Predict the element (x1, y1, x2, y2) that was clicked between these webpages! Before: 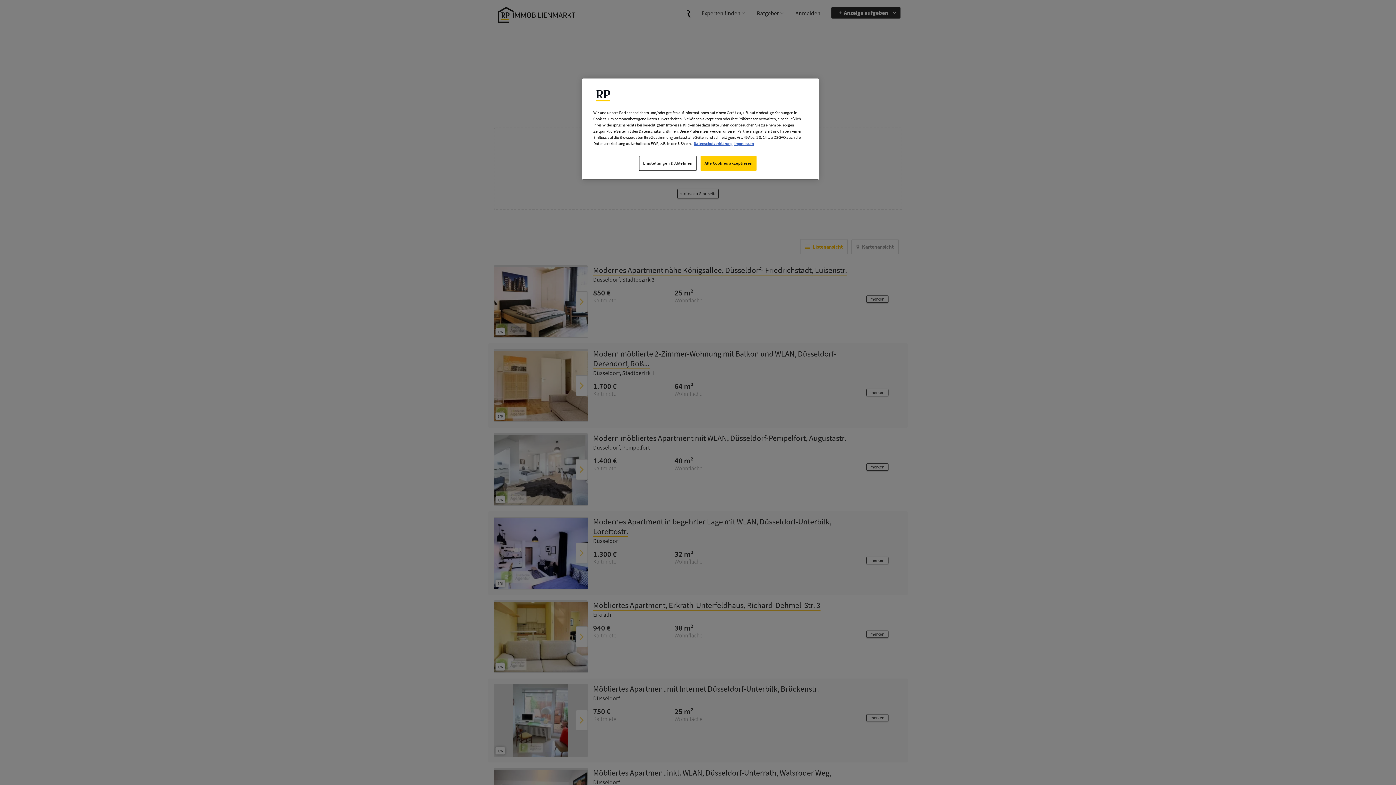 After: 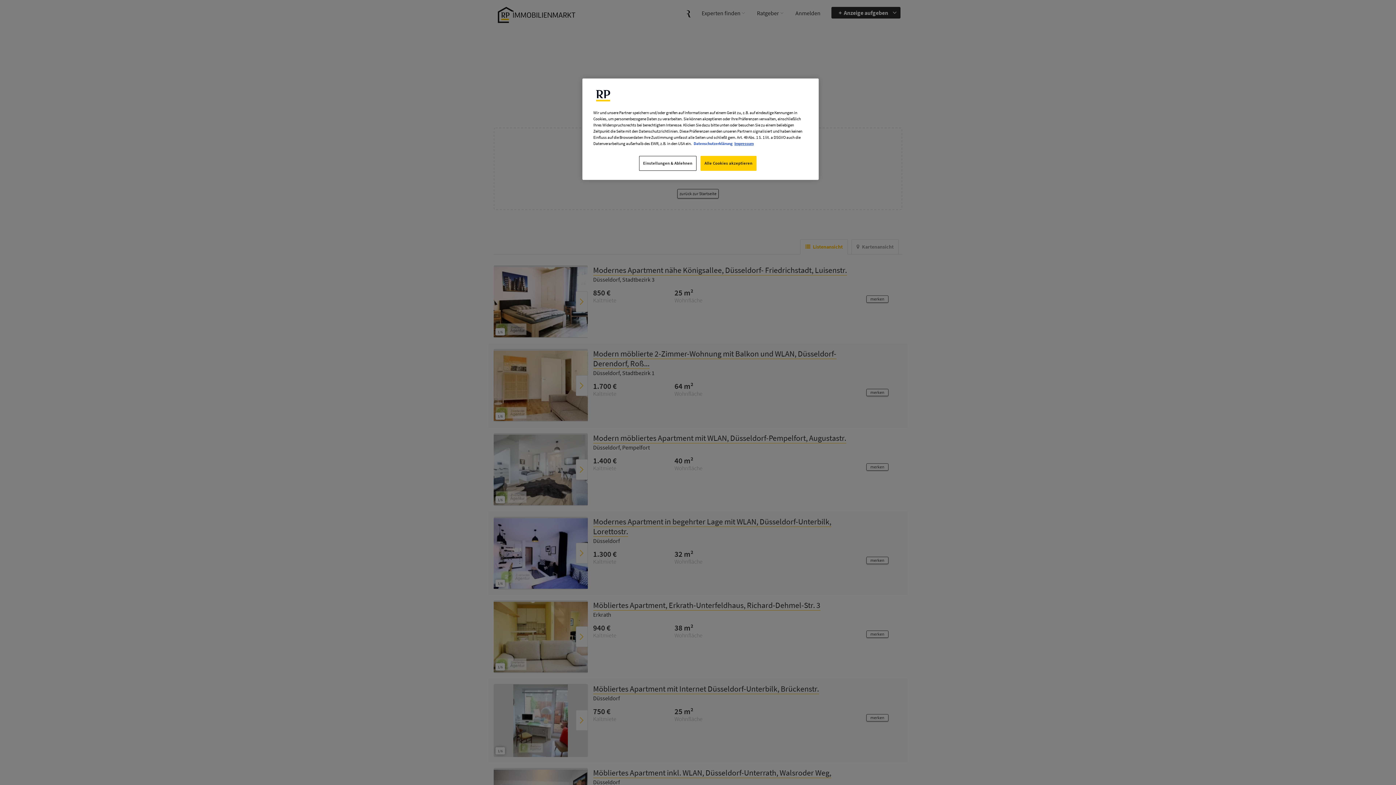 Action: bbox: (693, 141, 732, 146) label: Weitere Informationen zum Datenschutz, wird in neuer registerkarte geöffnet